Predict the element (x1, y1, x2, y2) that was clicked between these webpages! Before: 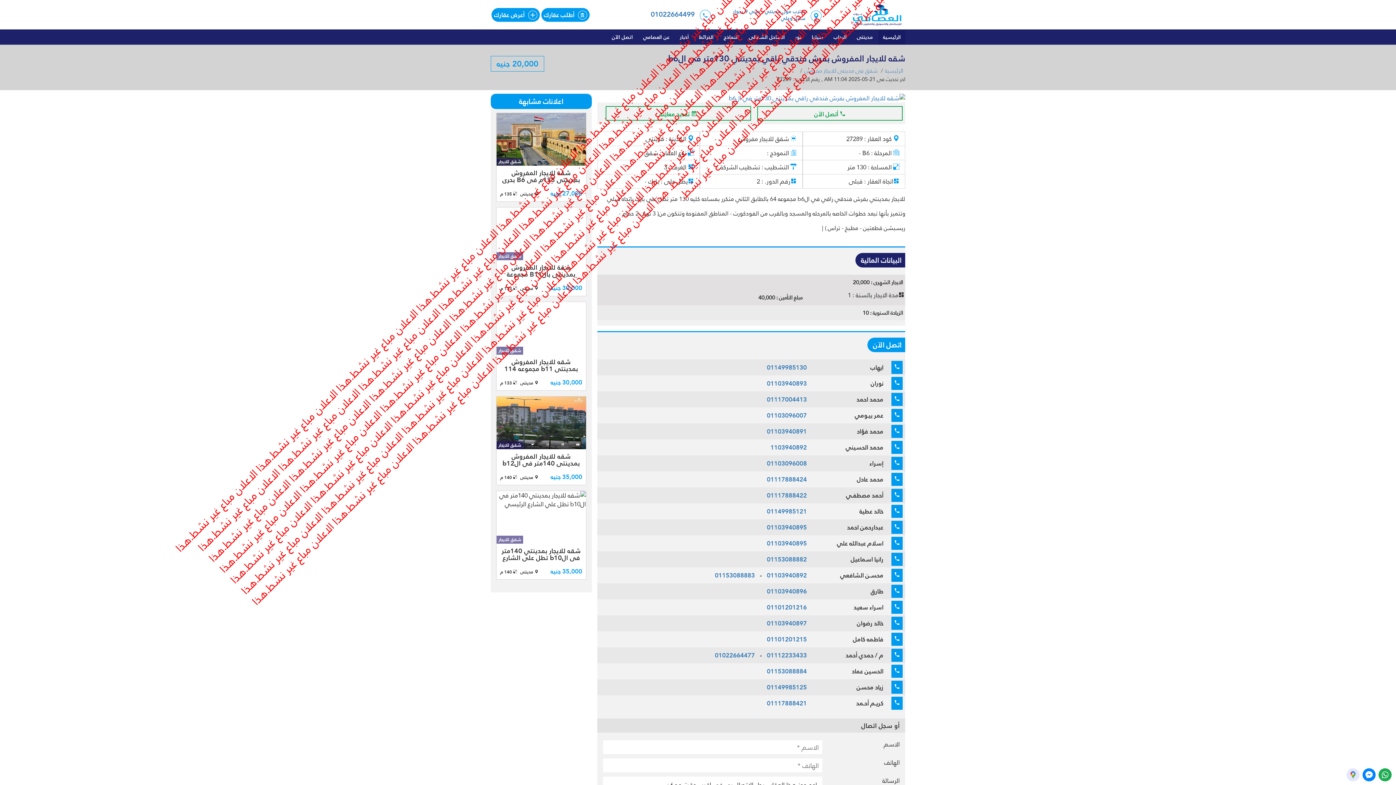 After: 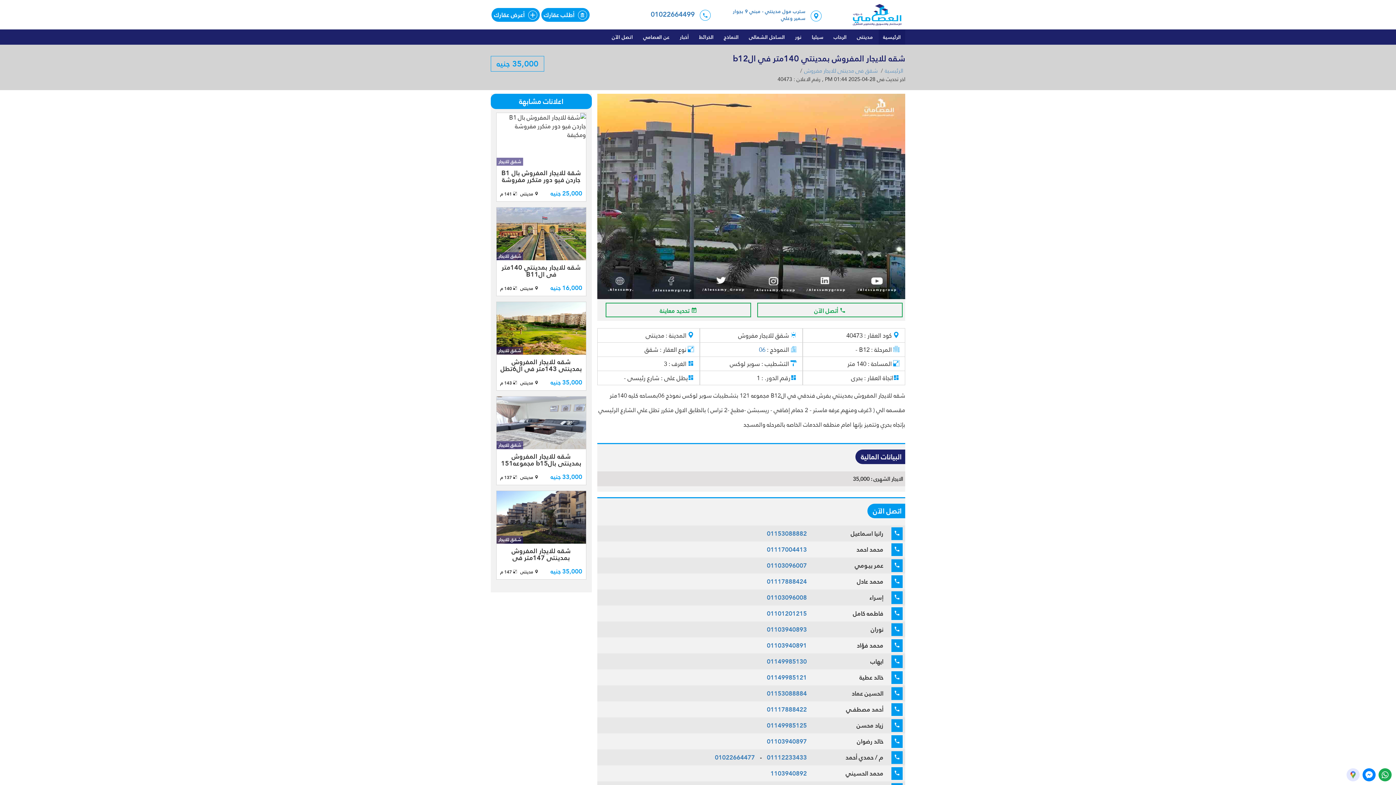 Action: bbox: (500, 472, 582, 481)